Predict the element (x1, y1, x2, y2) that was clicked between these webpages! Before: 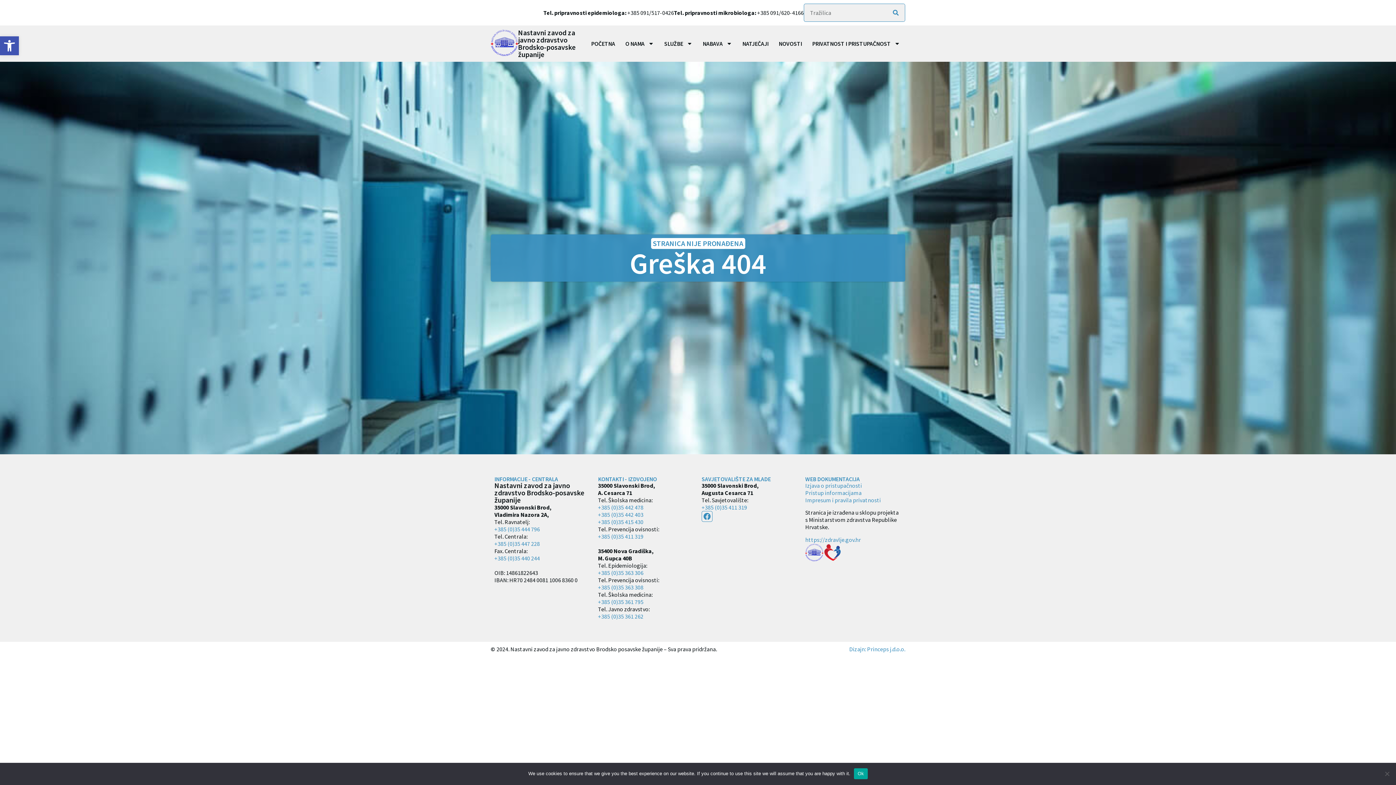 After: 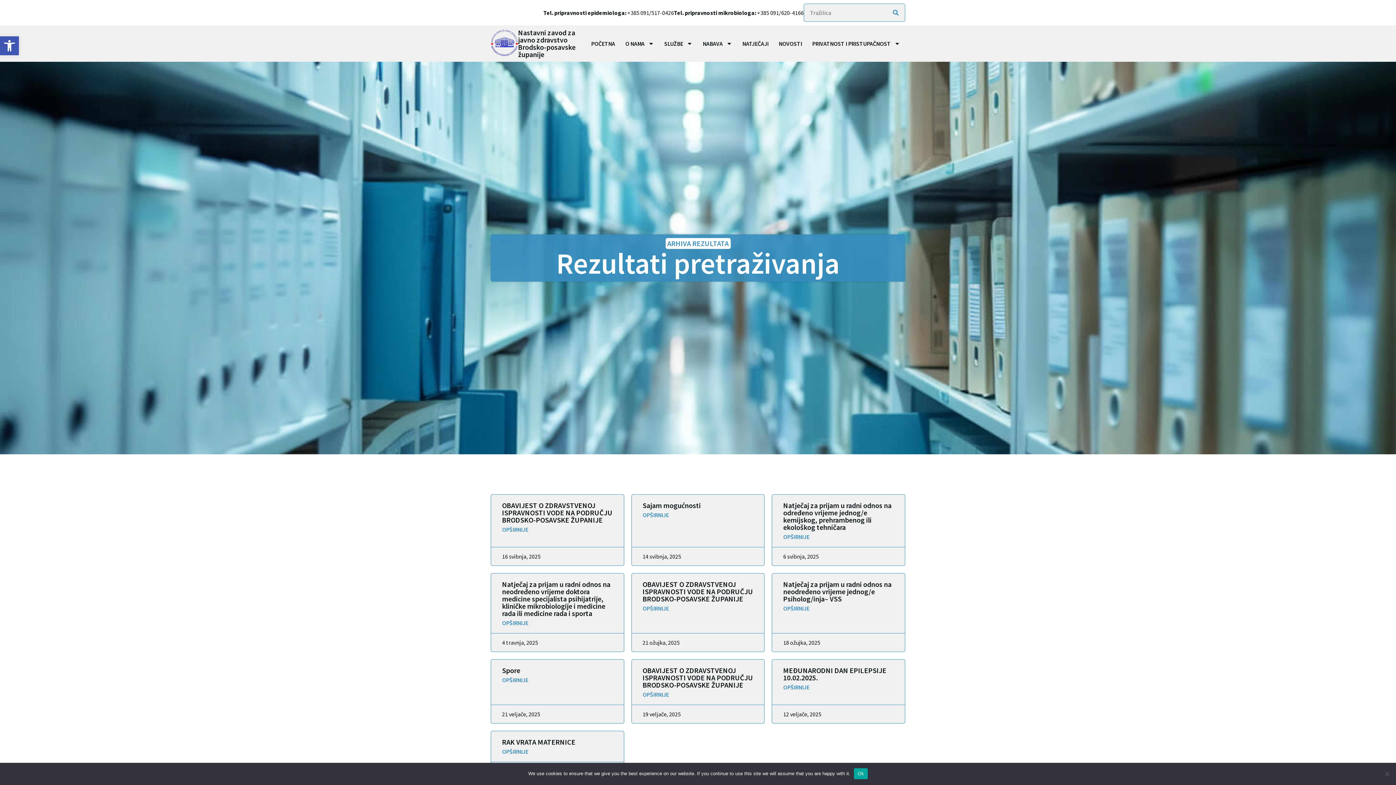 Action: label: Search bbox: (886, 4, 905, 21)